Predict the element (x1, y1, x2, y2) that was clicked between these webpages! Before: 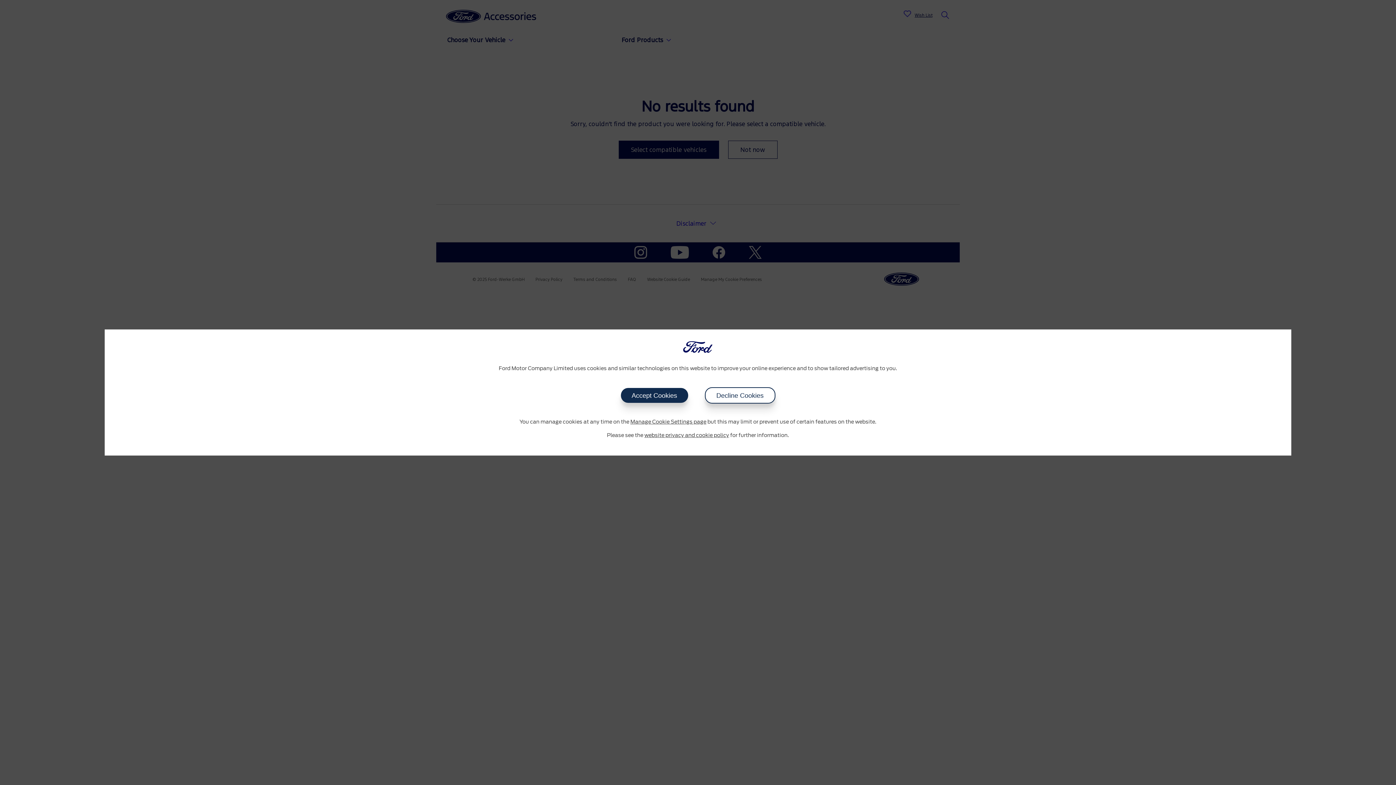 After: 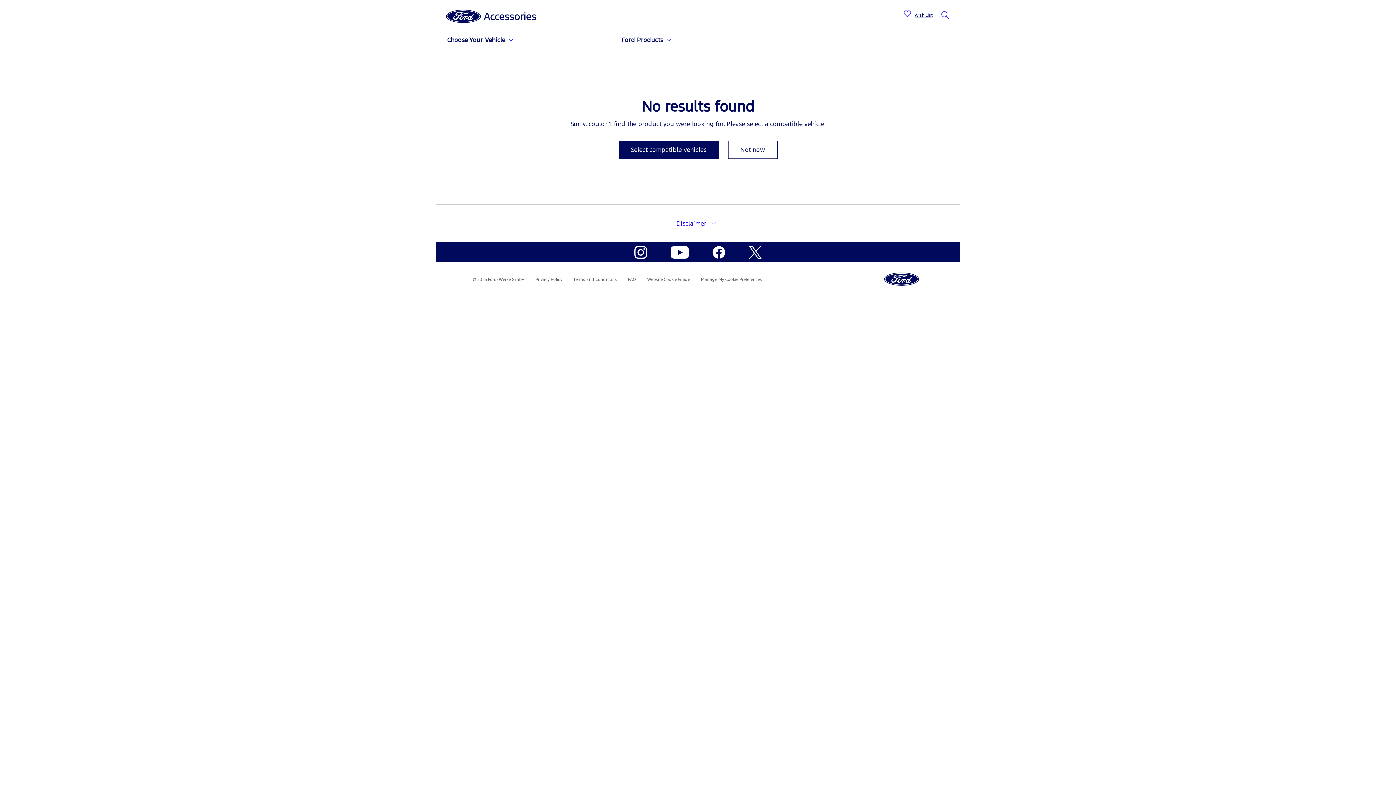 Action: bbox: (704, 387, 775, 403) label: Decline Cookies